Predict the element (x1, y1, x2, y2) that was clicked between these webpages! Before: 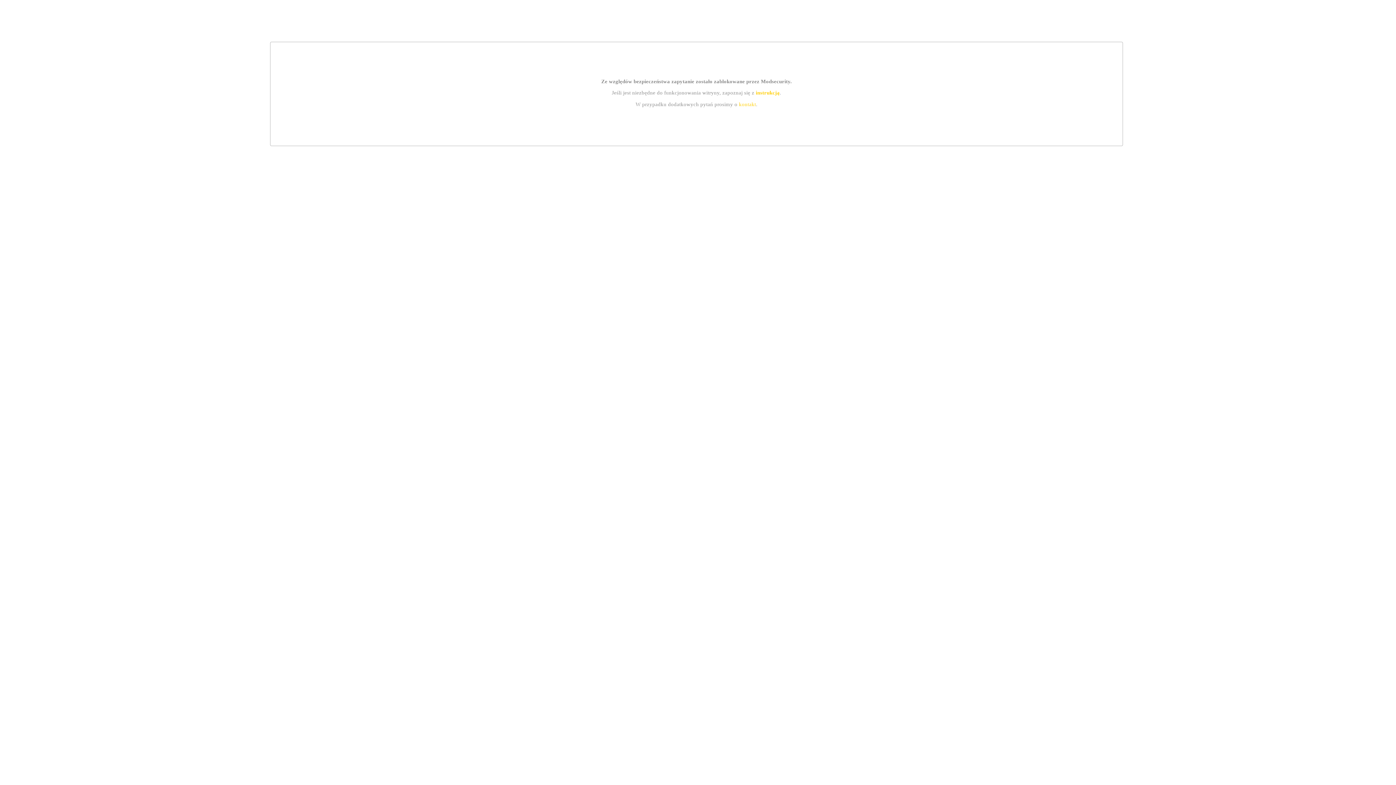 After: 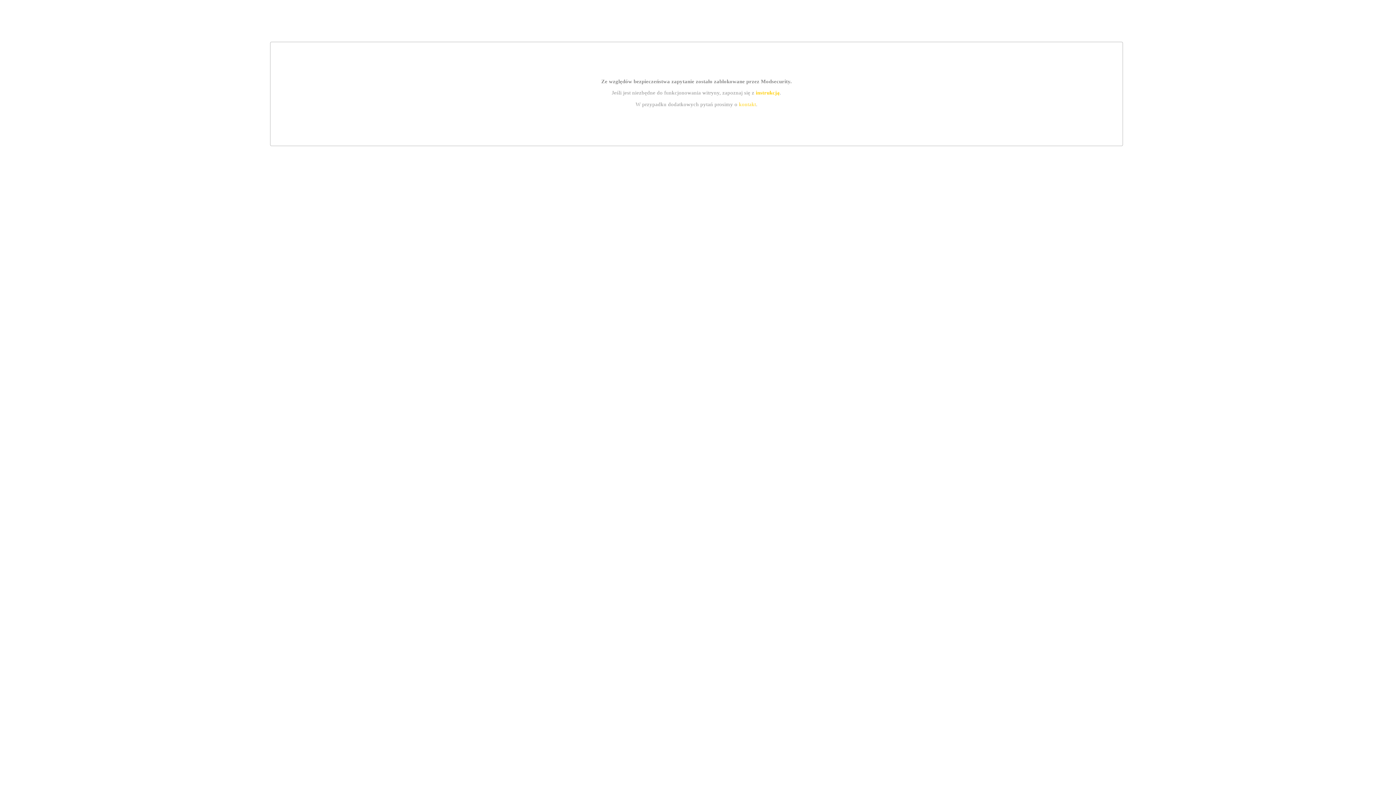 Action: bbox: (755, 89, 779, 95) label: instrukcją